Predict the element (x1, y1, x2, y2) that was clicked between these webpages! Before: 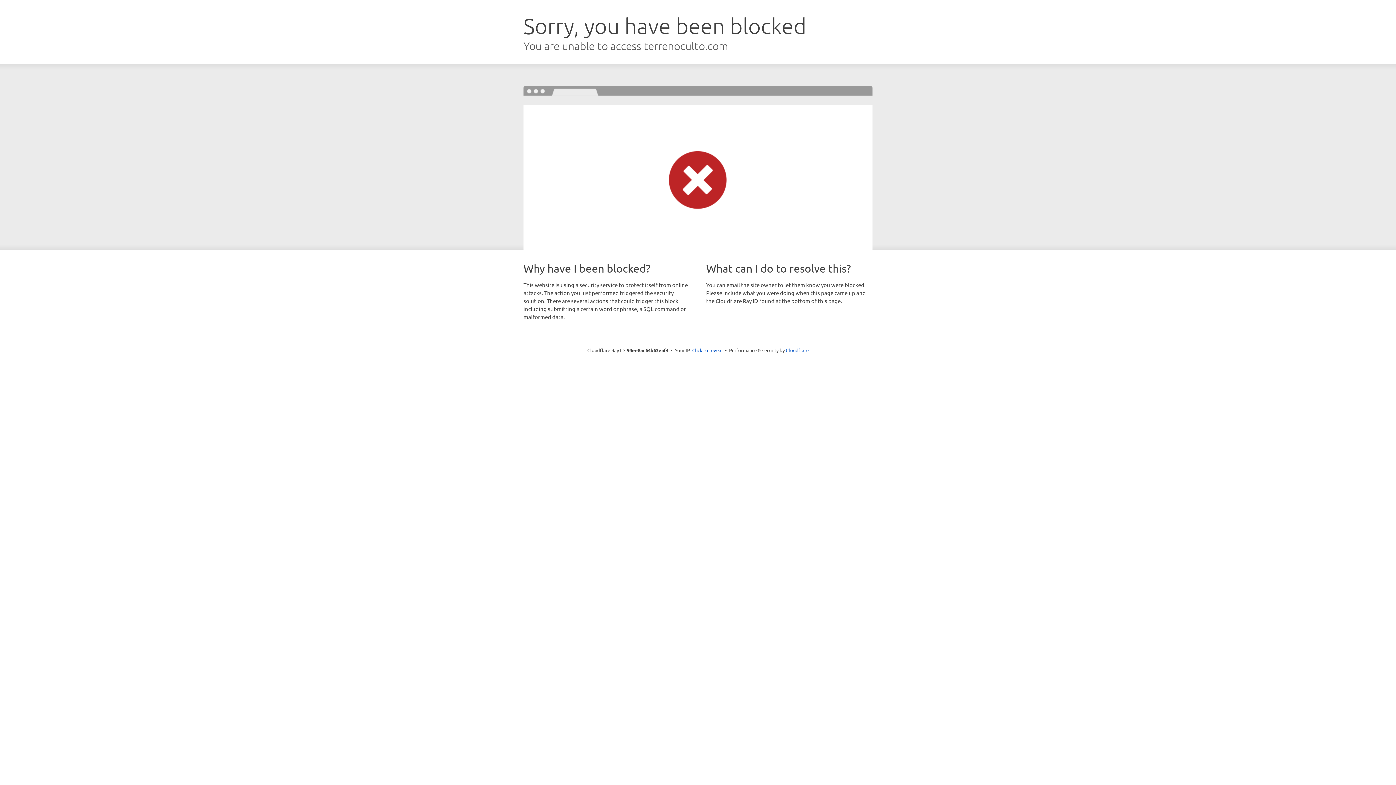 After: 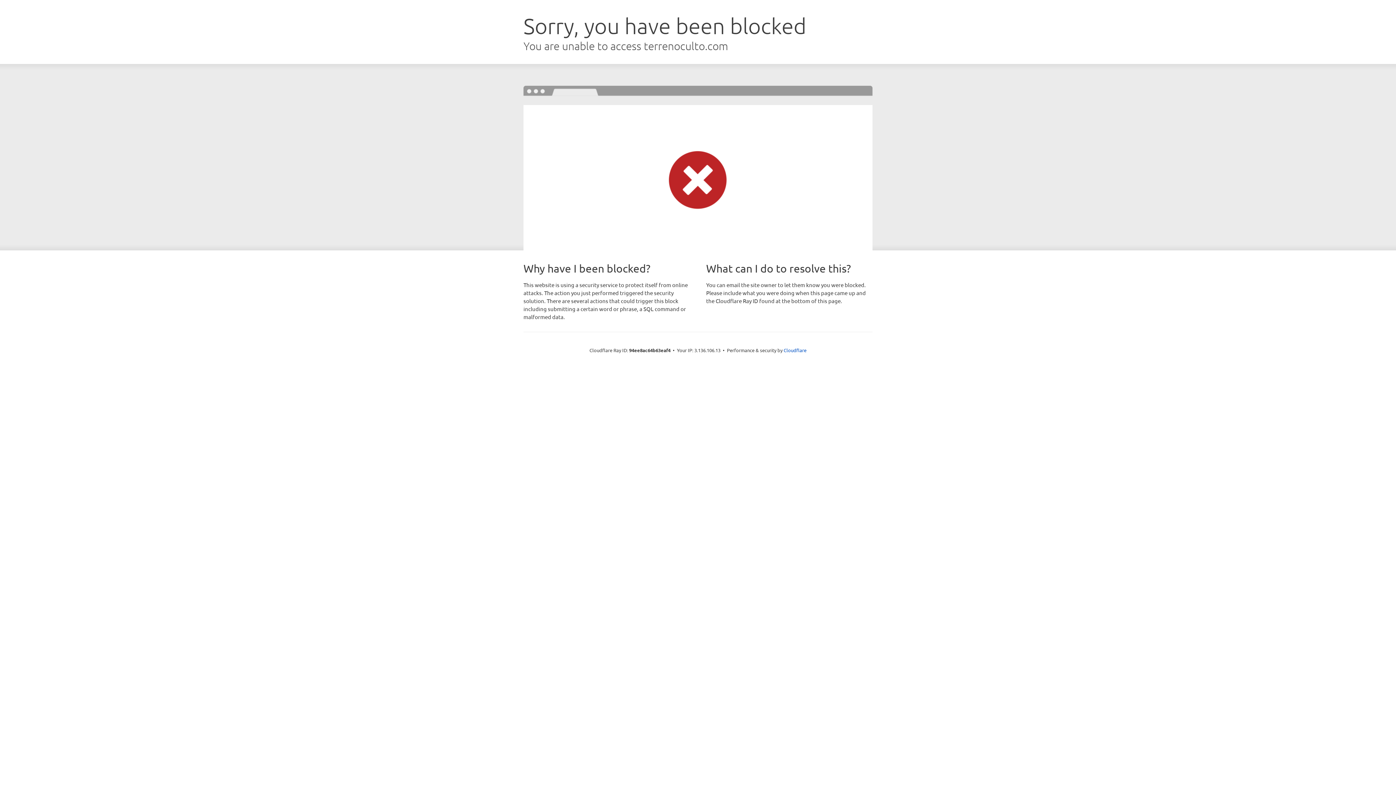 Action: label: Click to reveal bbox: (692, 346, 722, 353)